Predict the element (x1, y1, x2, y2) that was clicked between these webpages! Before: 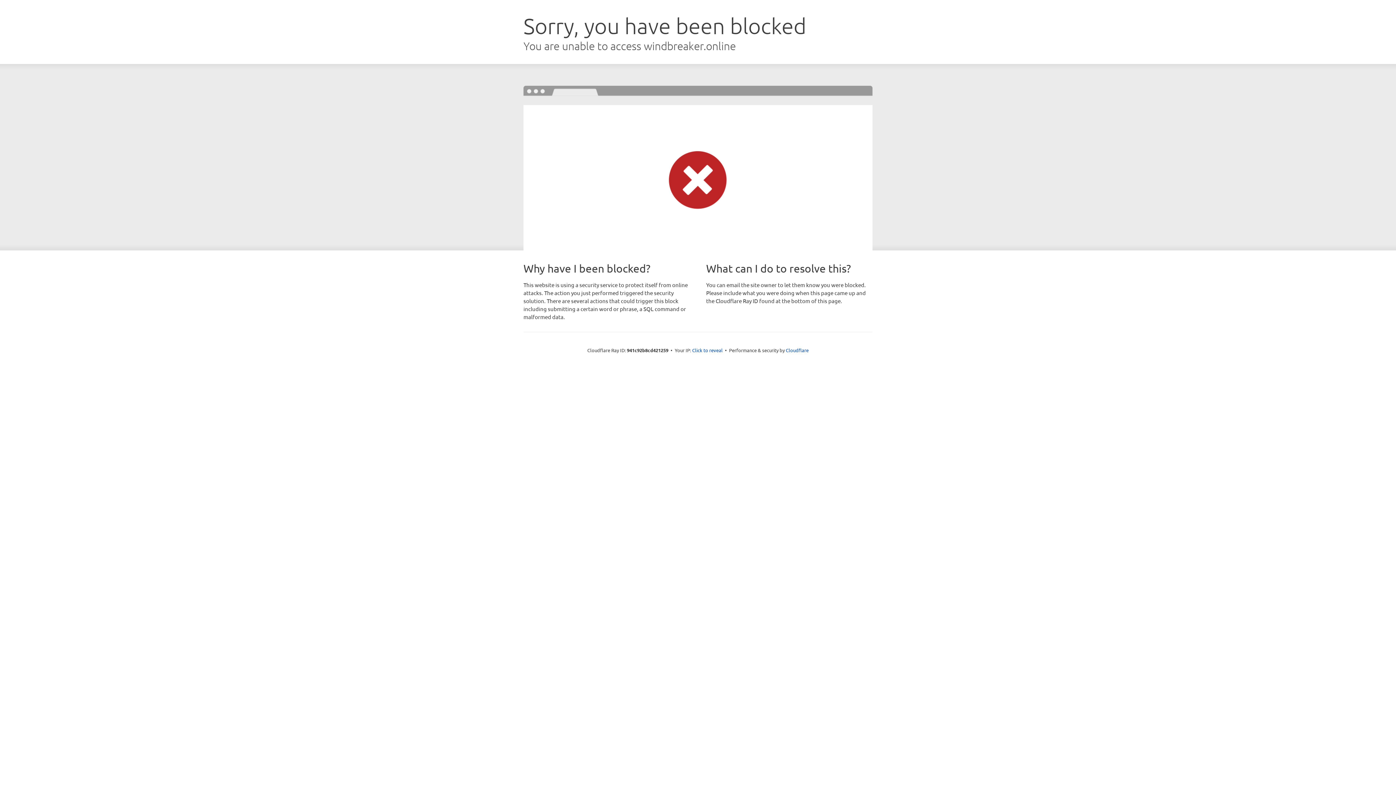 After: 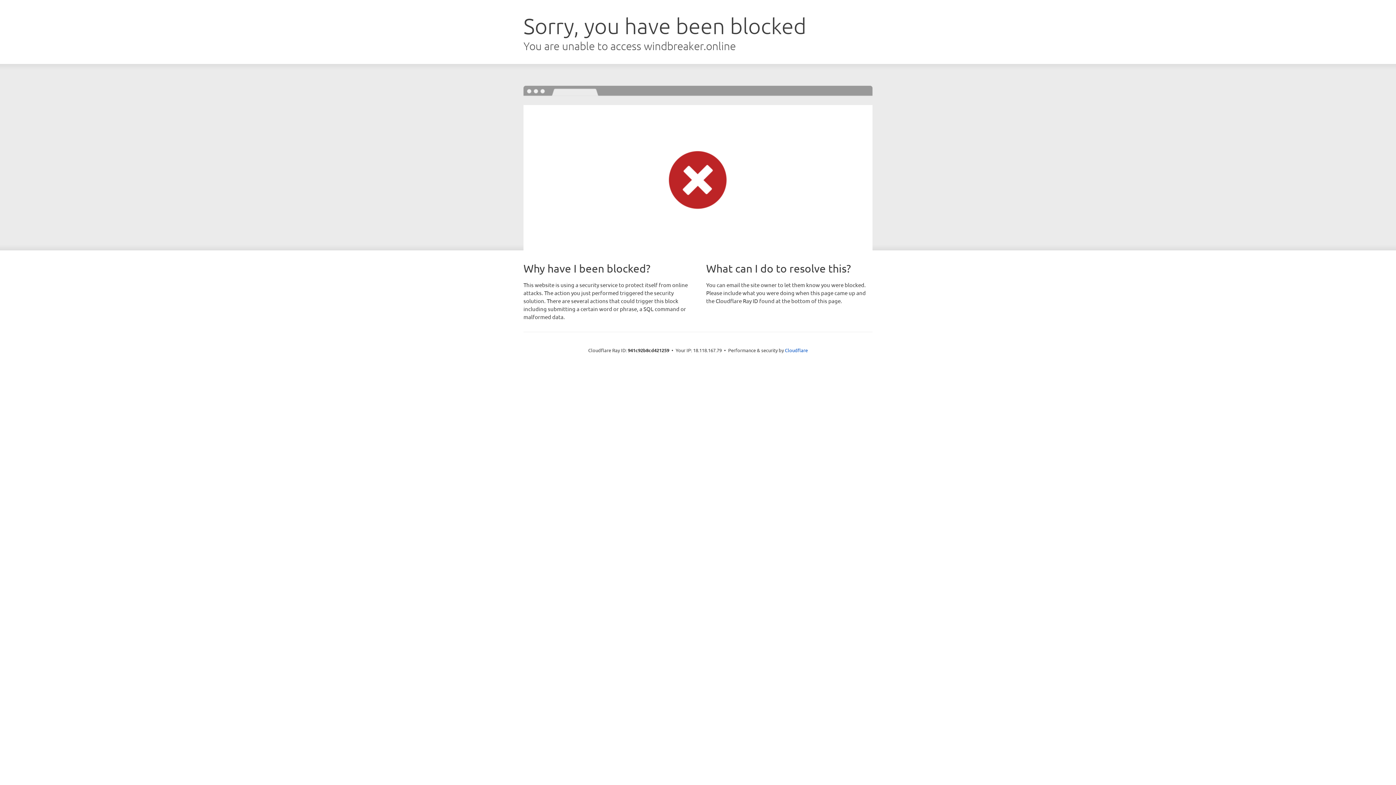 Action: label: Click to reveal bbox: (692, 346, 722, 353)